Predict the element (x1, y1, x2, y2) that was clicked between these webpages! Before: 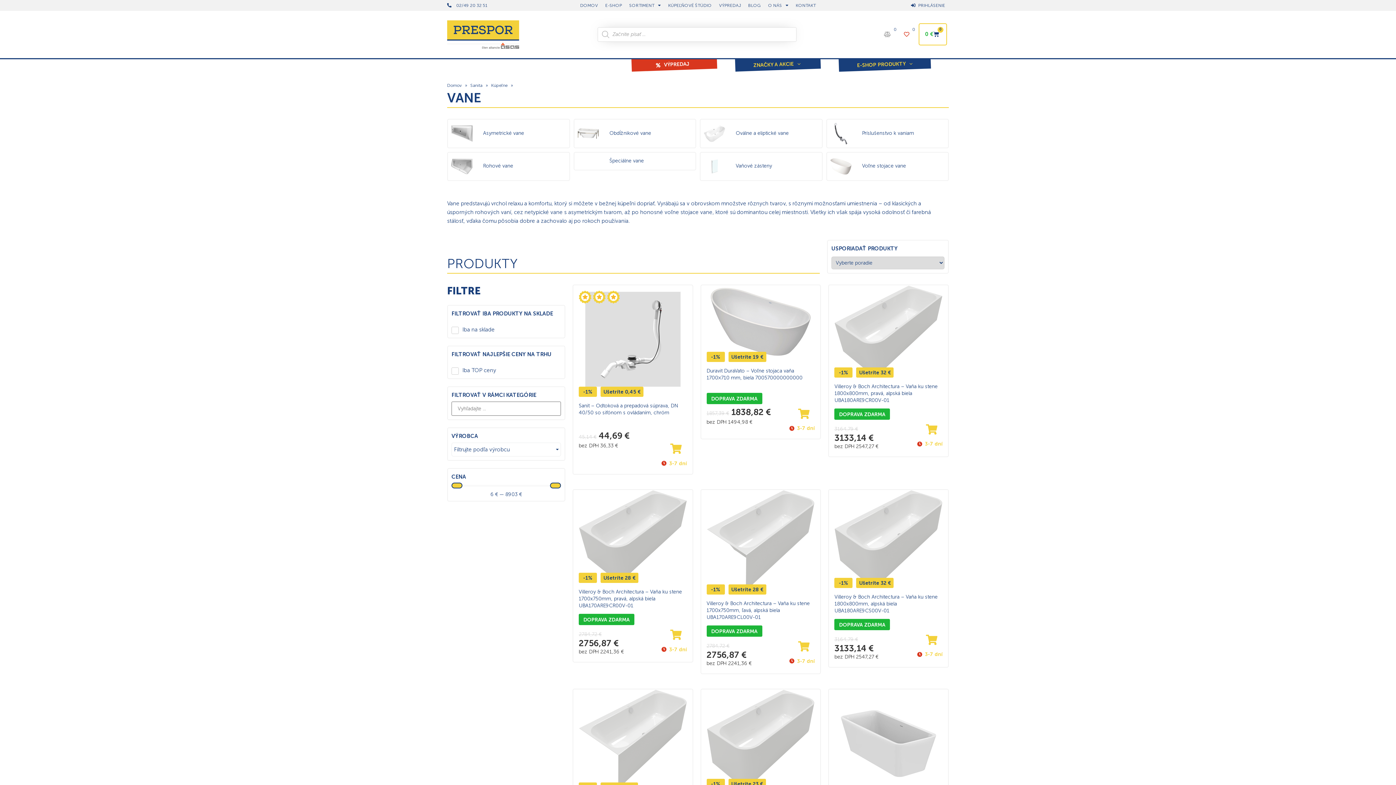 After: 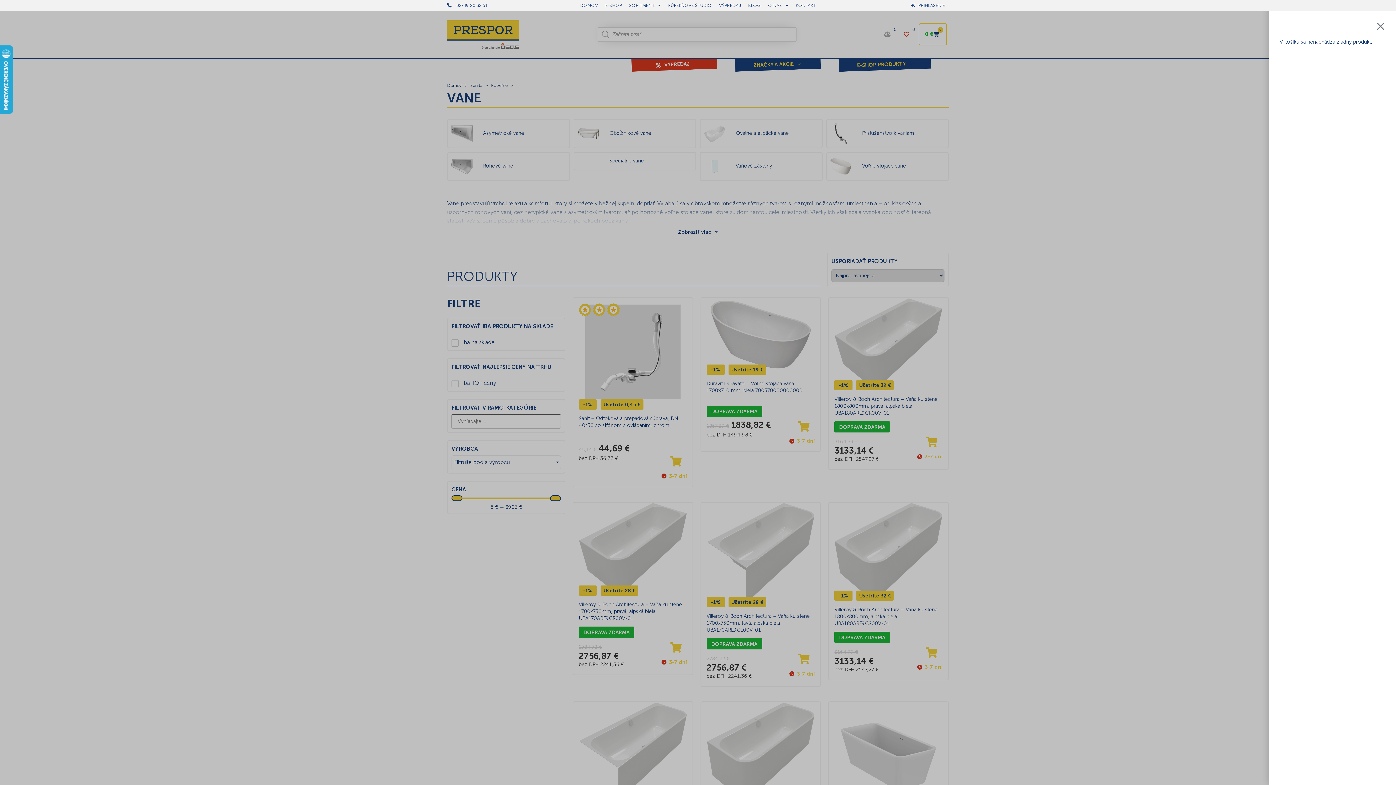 Action: bbox: (919, 23, 947, 45) label: 0 €
0
Cart